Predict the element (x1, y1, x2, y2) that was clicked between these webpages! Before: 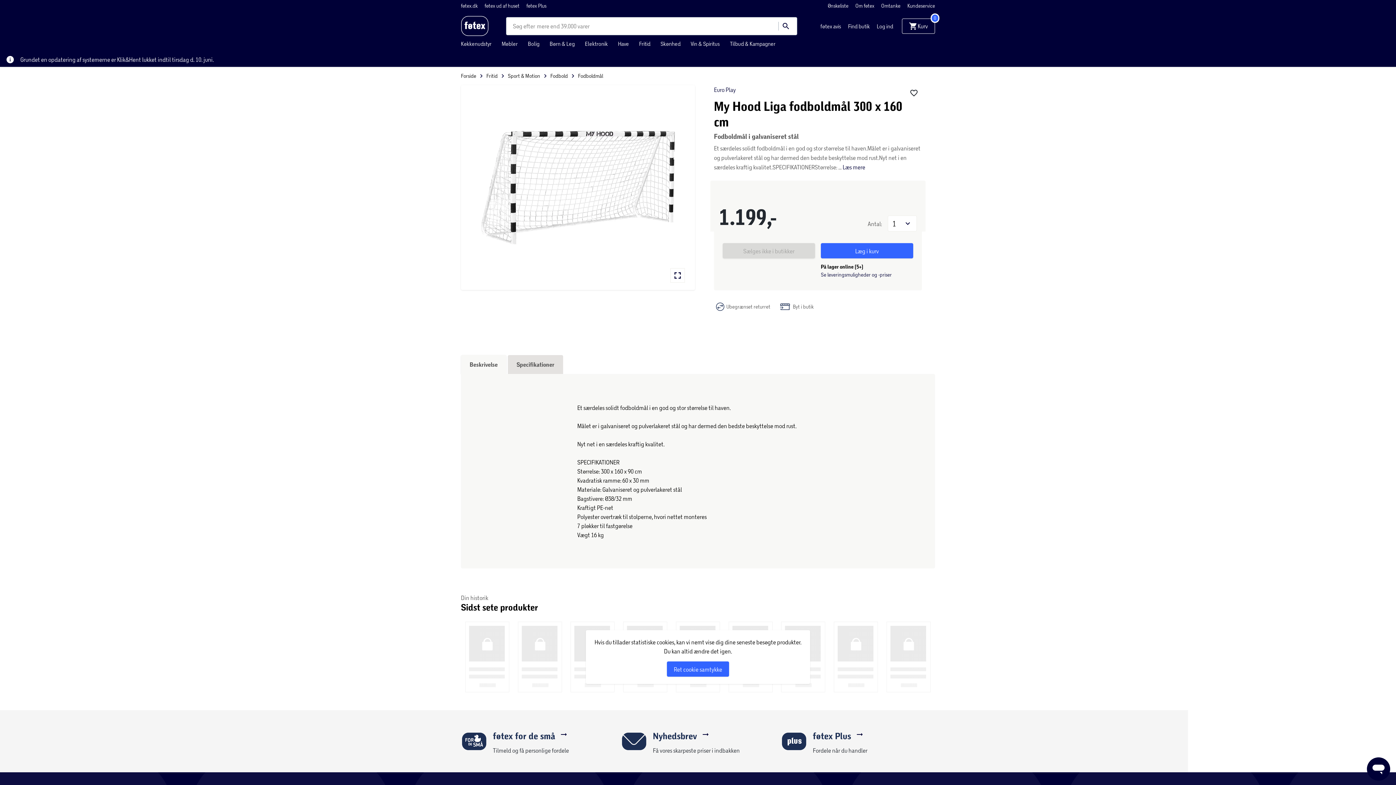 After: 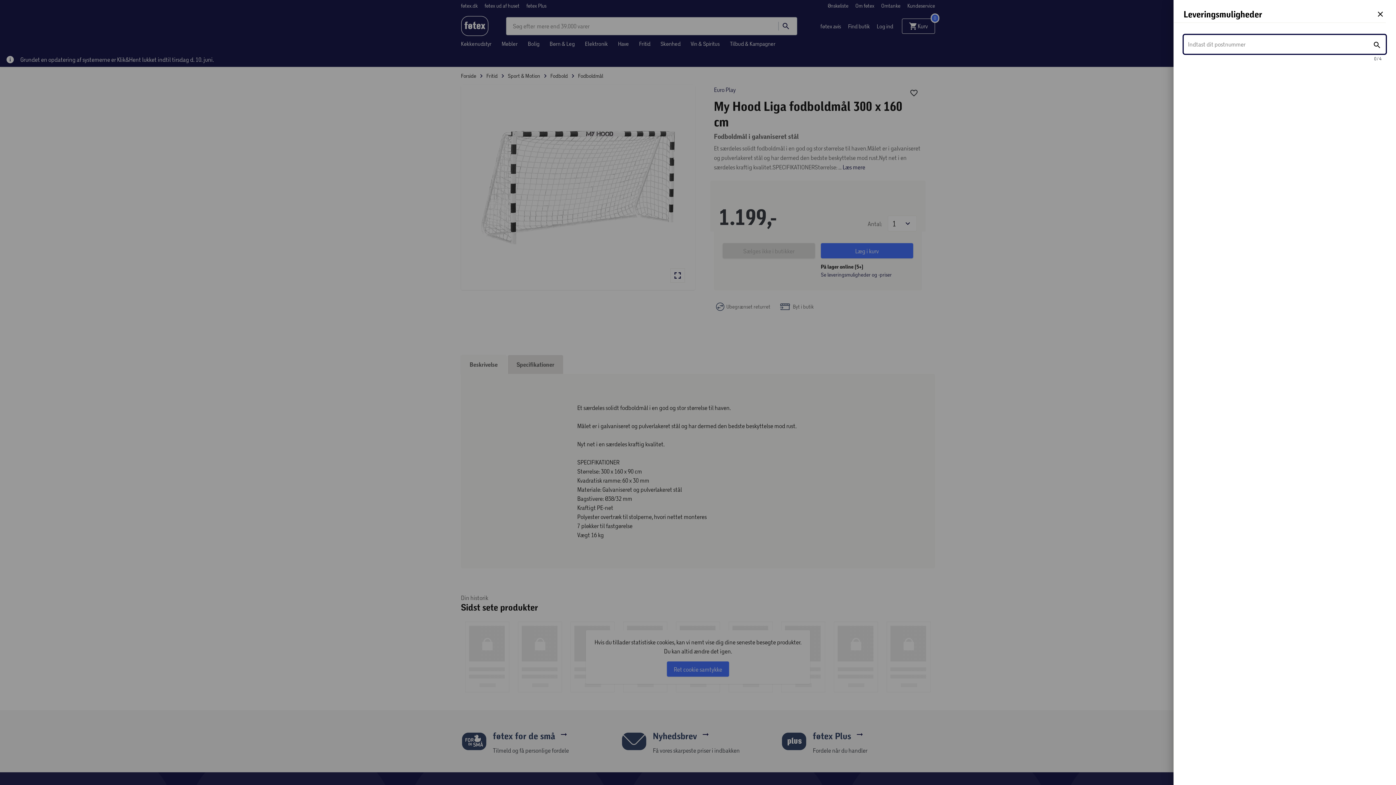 Action: bbox: (821, 270, 913, 278) label: Se leveringsmuligheder og -priser